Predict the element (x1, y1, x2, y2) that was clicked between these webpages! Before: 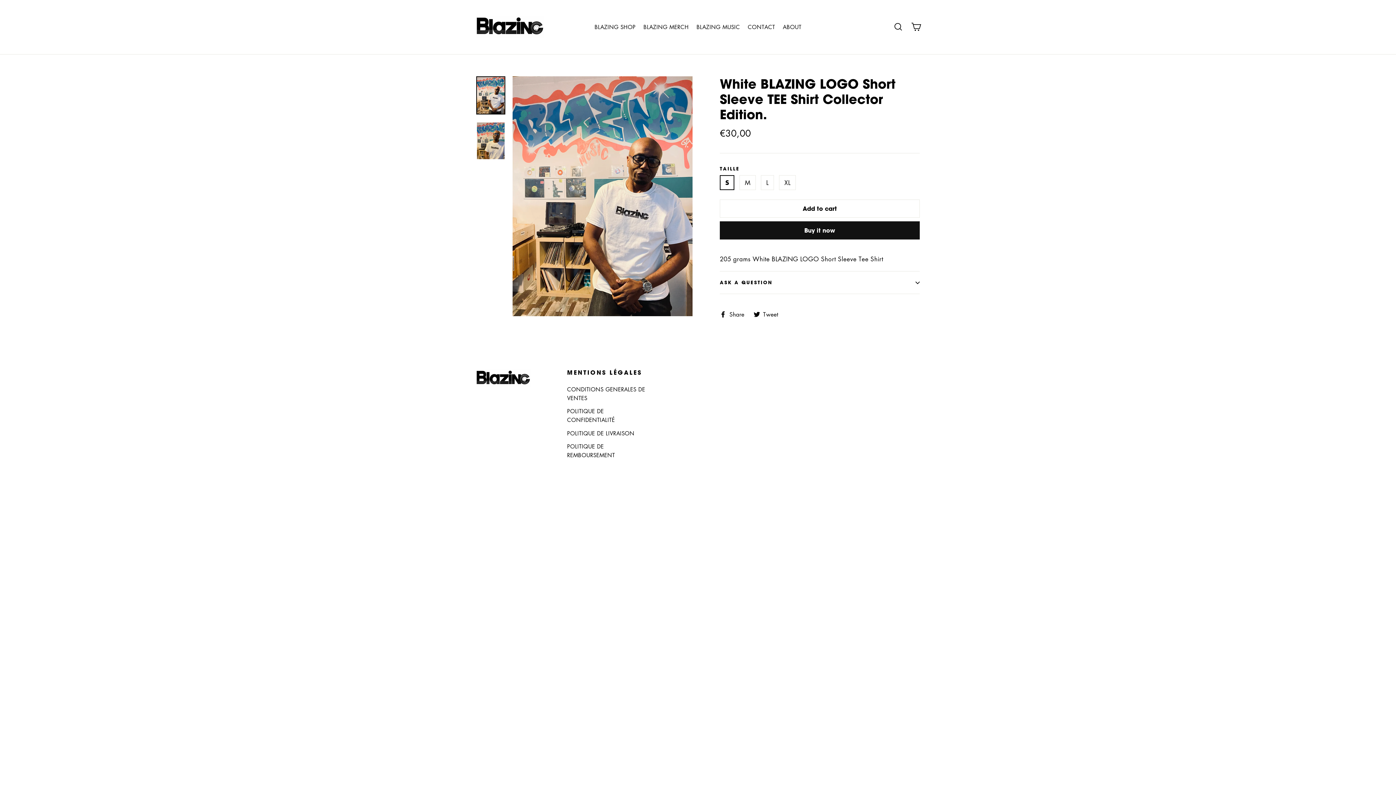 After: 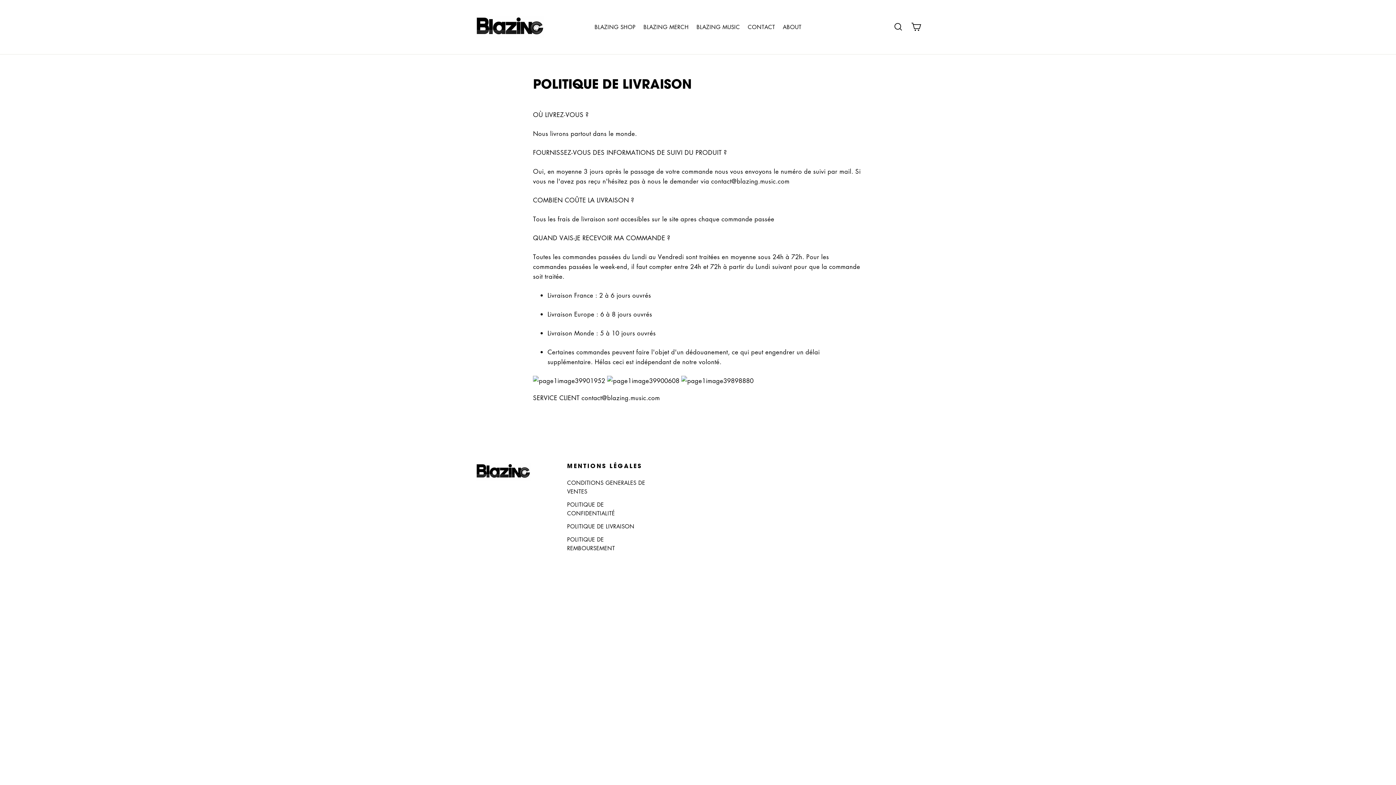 Action: label: POLITIQUE DE LIVRAISON bbox: (567, 427, 647, 439)